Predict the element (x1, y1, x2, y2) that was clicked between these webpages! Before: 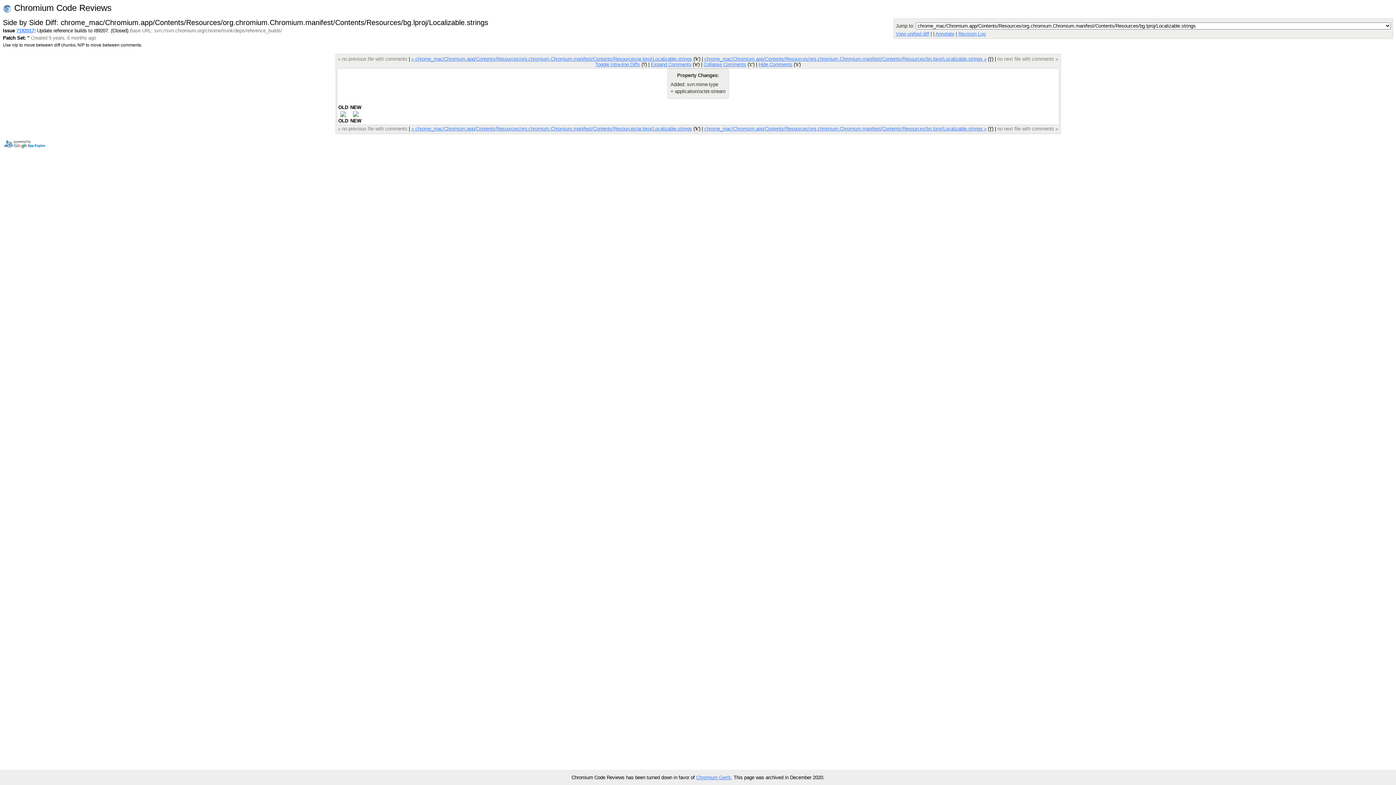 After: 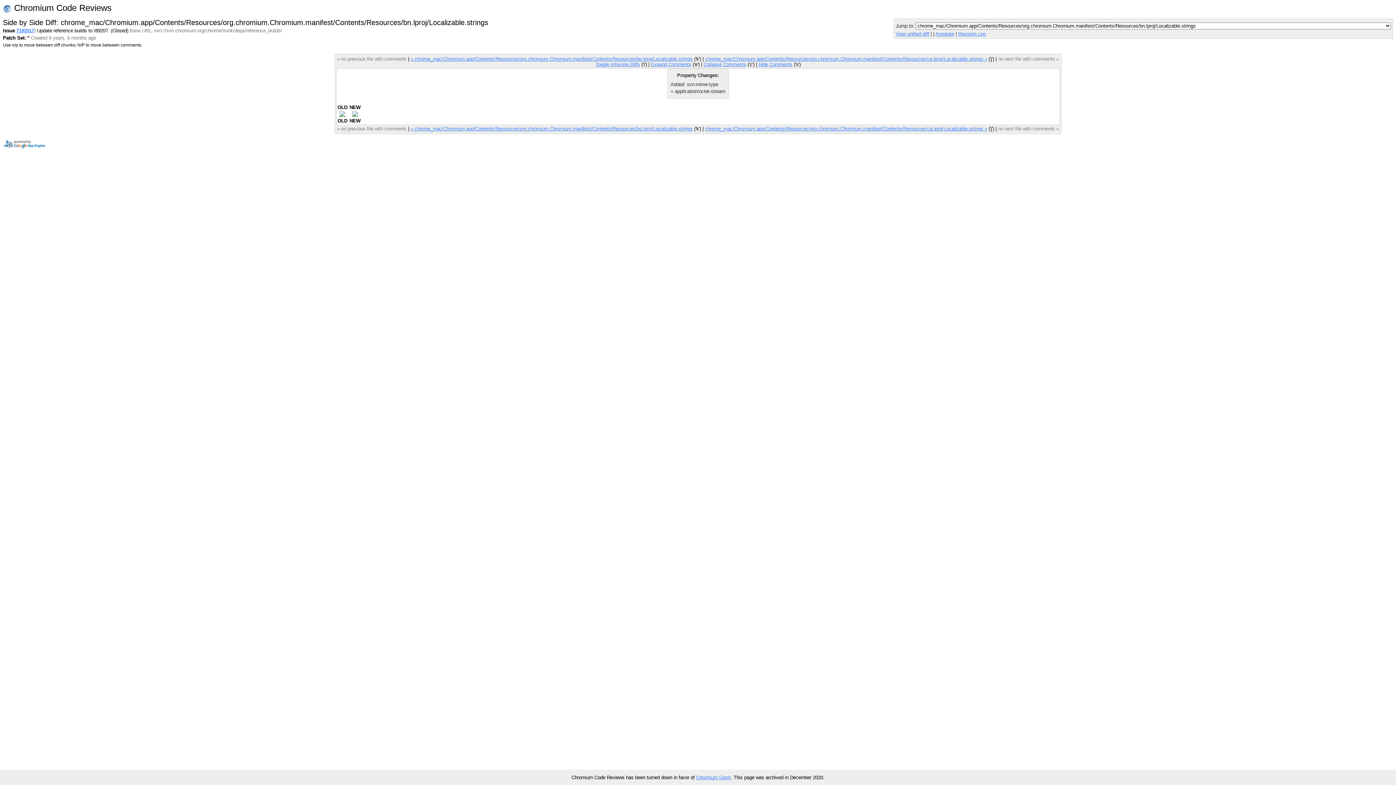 Action: label: chrome_mac/Chromium.app/Contents/Resources/org.chromium.Chromium.manifest/Contents/Resources/bn.lproj/Localizable.strings » bbox: (704, 126, 986, 131)